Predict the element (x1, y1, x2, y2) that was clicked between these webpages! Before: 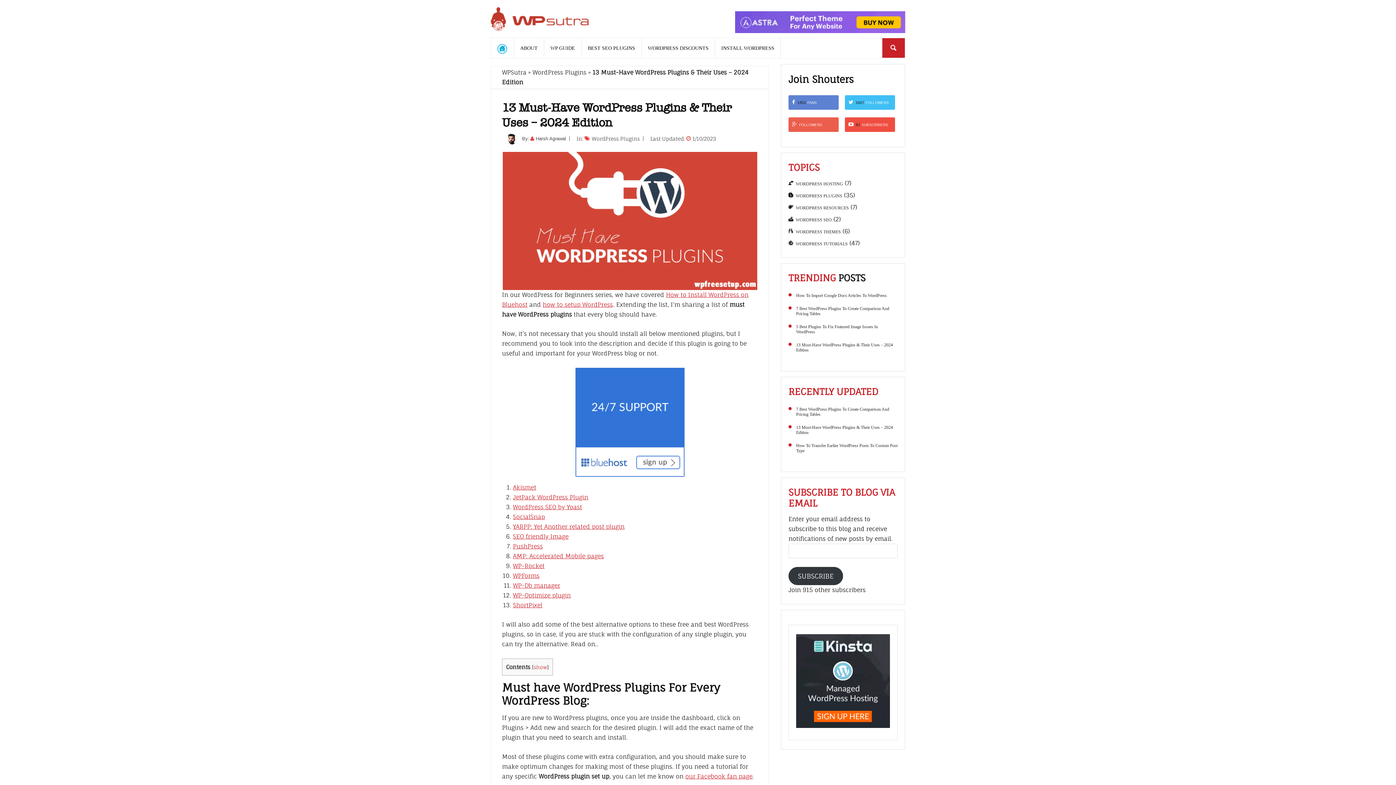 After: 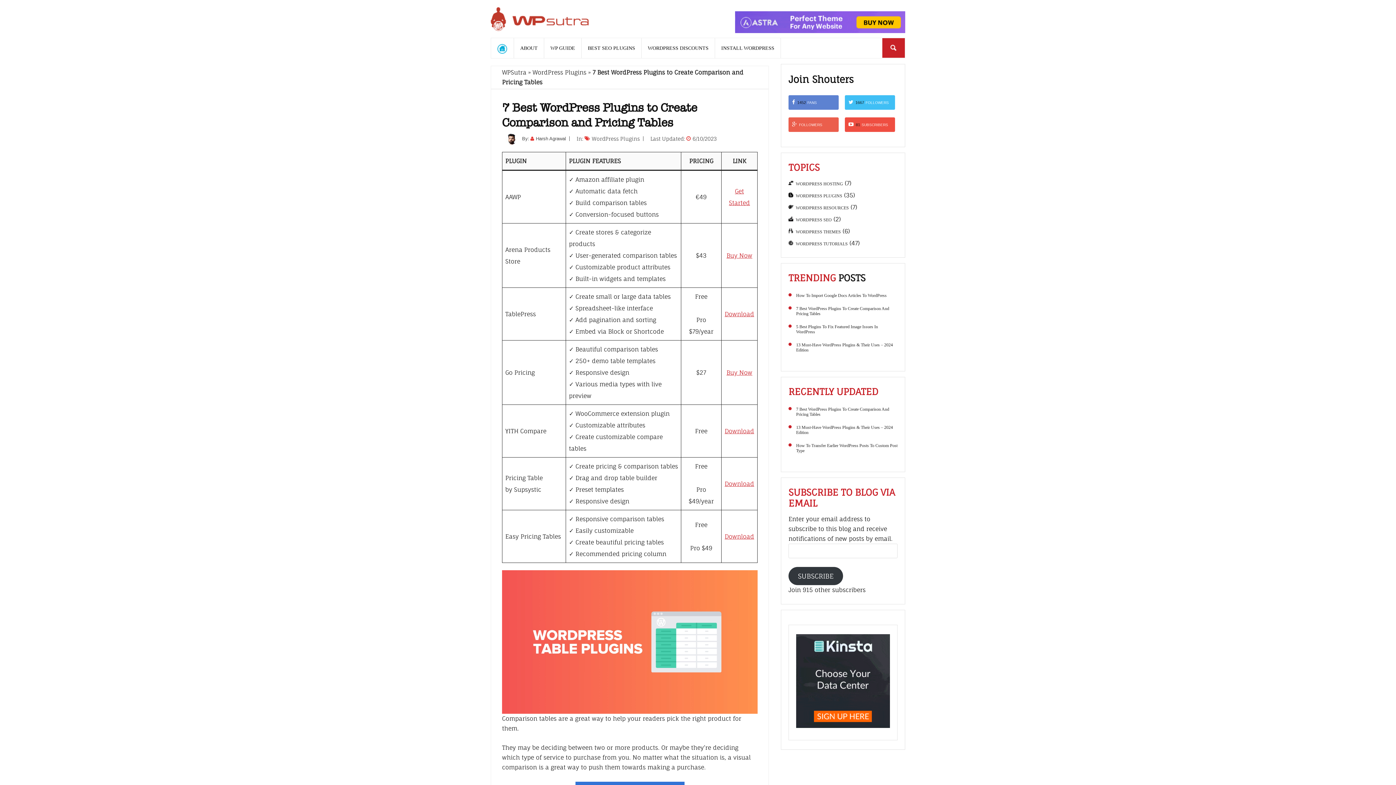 Action: label: 7 Best WordPress Plugins To Create Comparison And Pricing Tables bbox: (796, 306, 897, 316)